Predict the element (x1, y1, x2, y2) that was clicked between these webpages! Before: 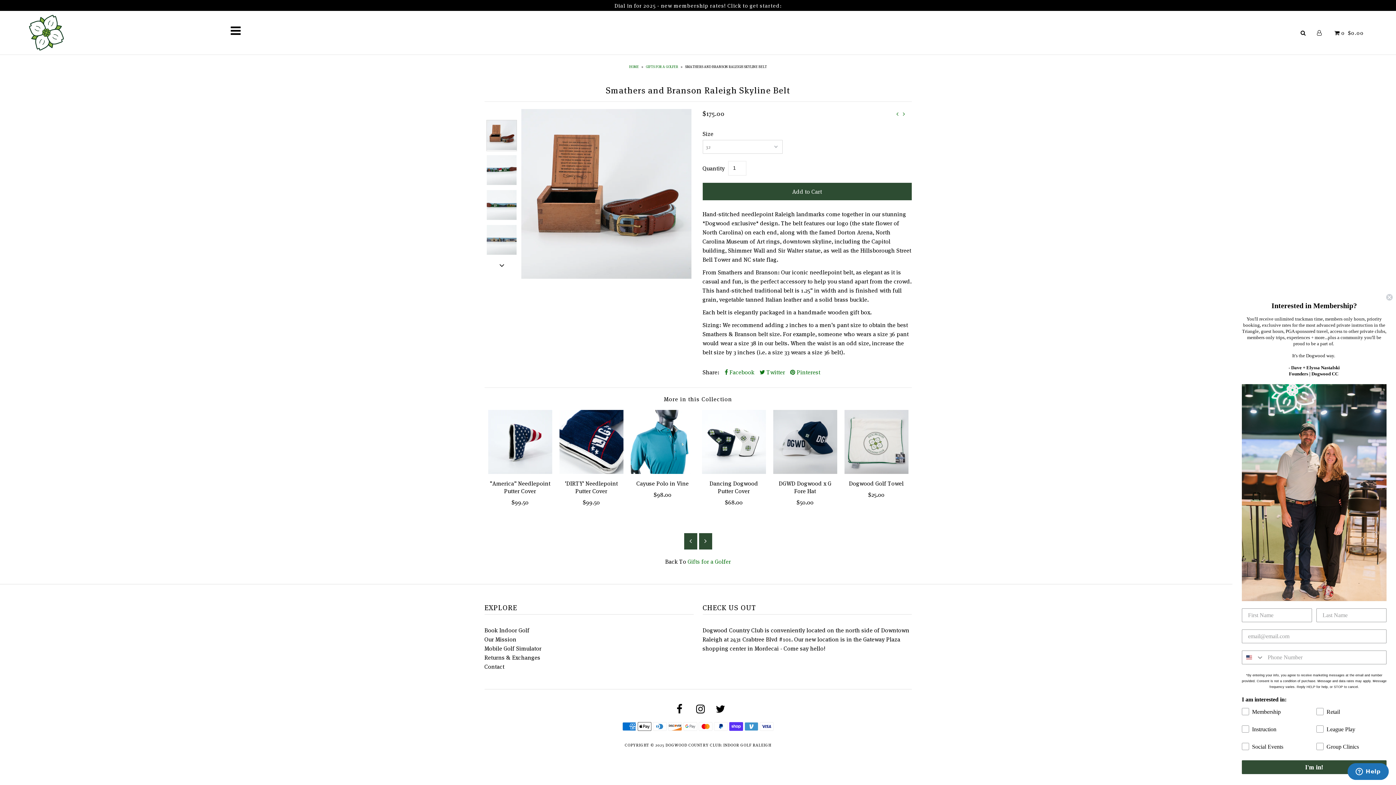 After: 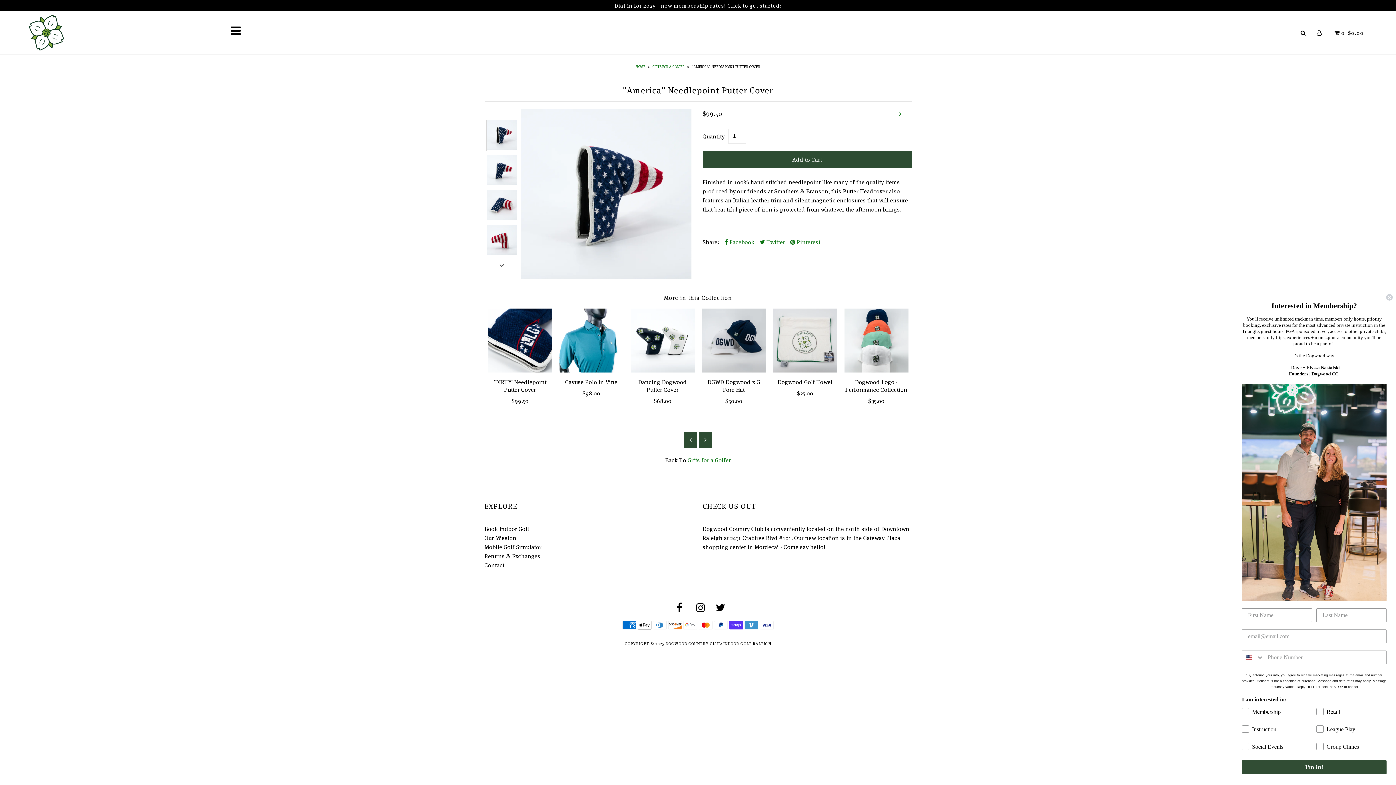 Action: label: "America" Needlepoint Putter Cover bbox: (488, 479, 552, 494)